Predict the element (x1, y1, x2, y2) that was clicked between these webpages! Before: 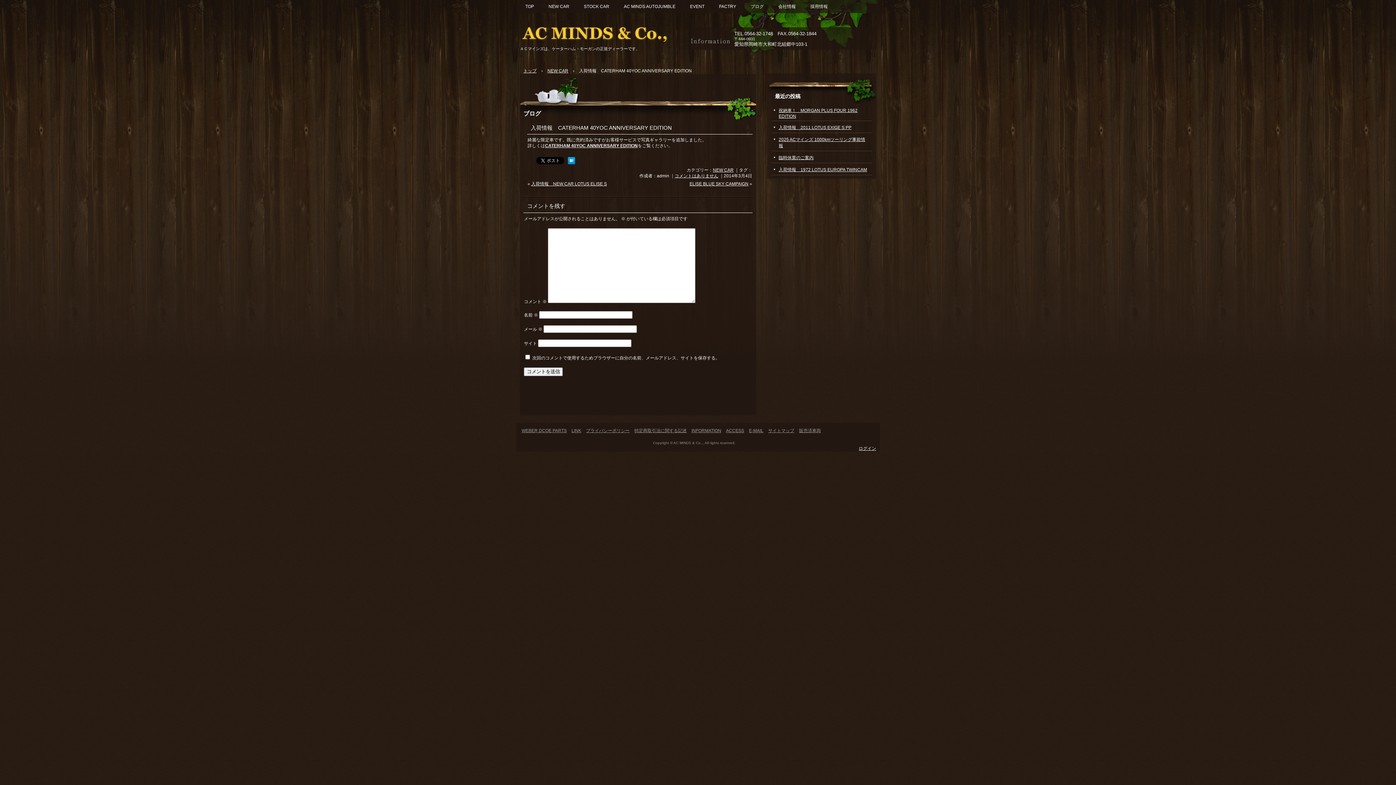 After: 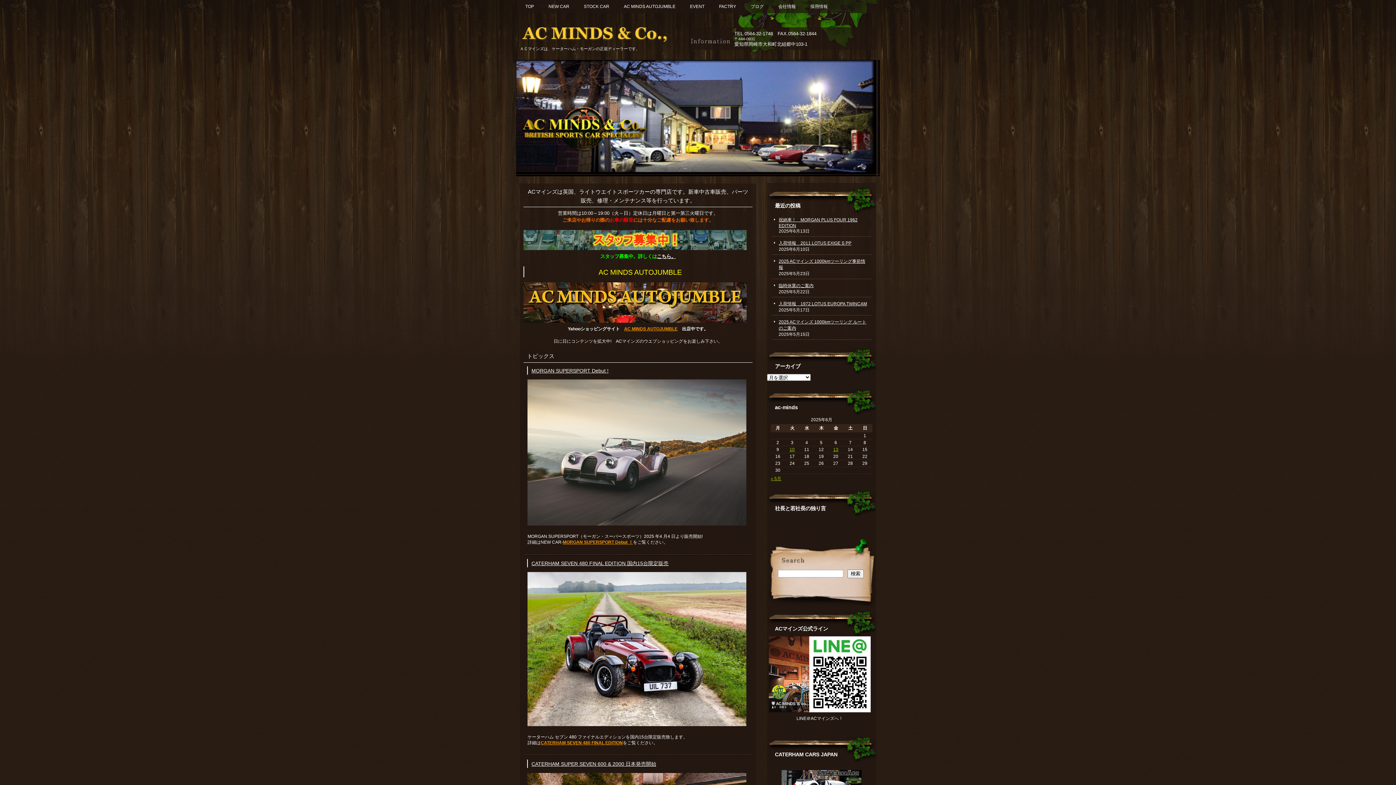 Action: bbox: (521, 0, 537, 13) label: TOP